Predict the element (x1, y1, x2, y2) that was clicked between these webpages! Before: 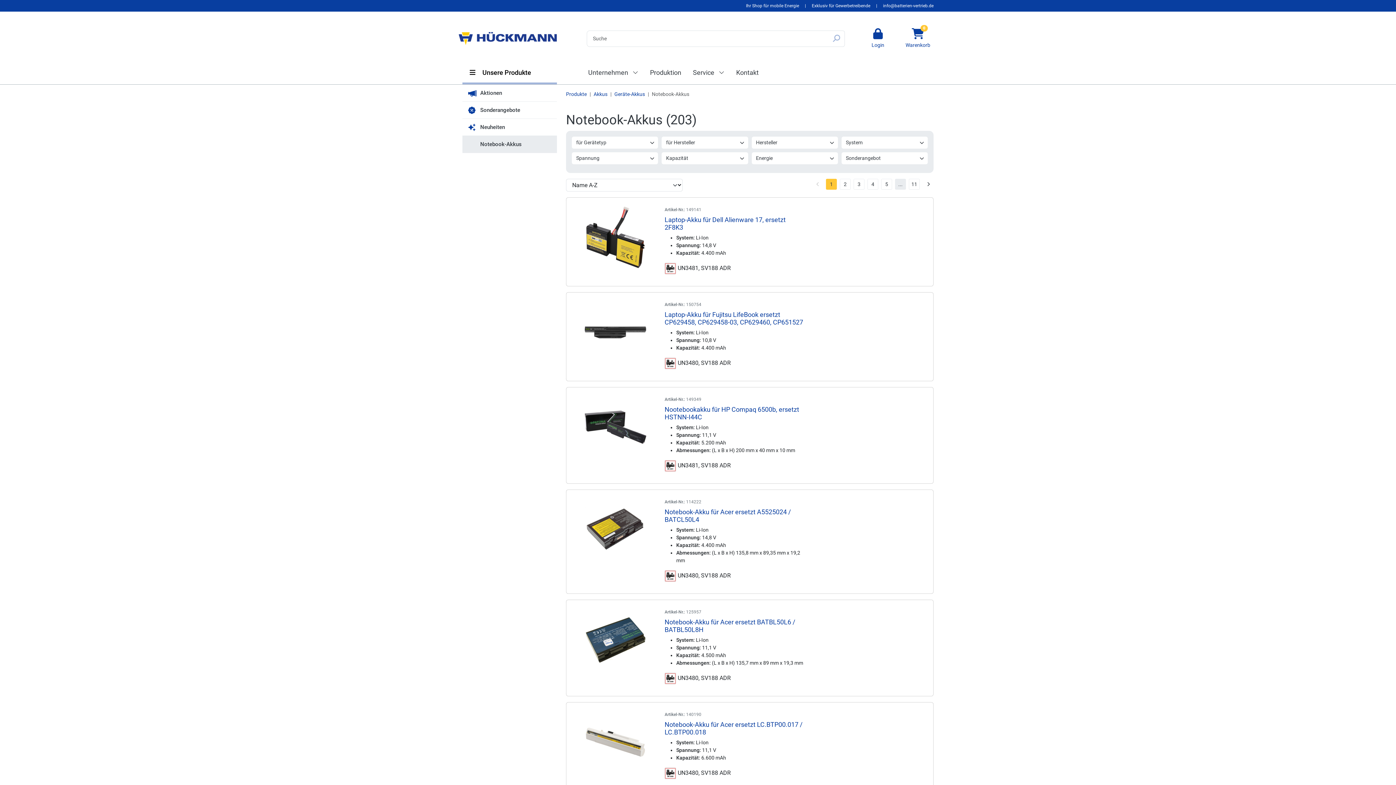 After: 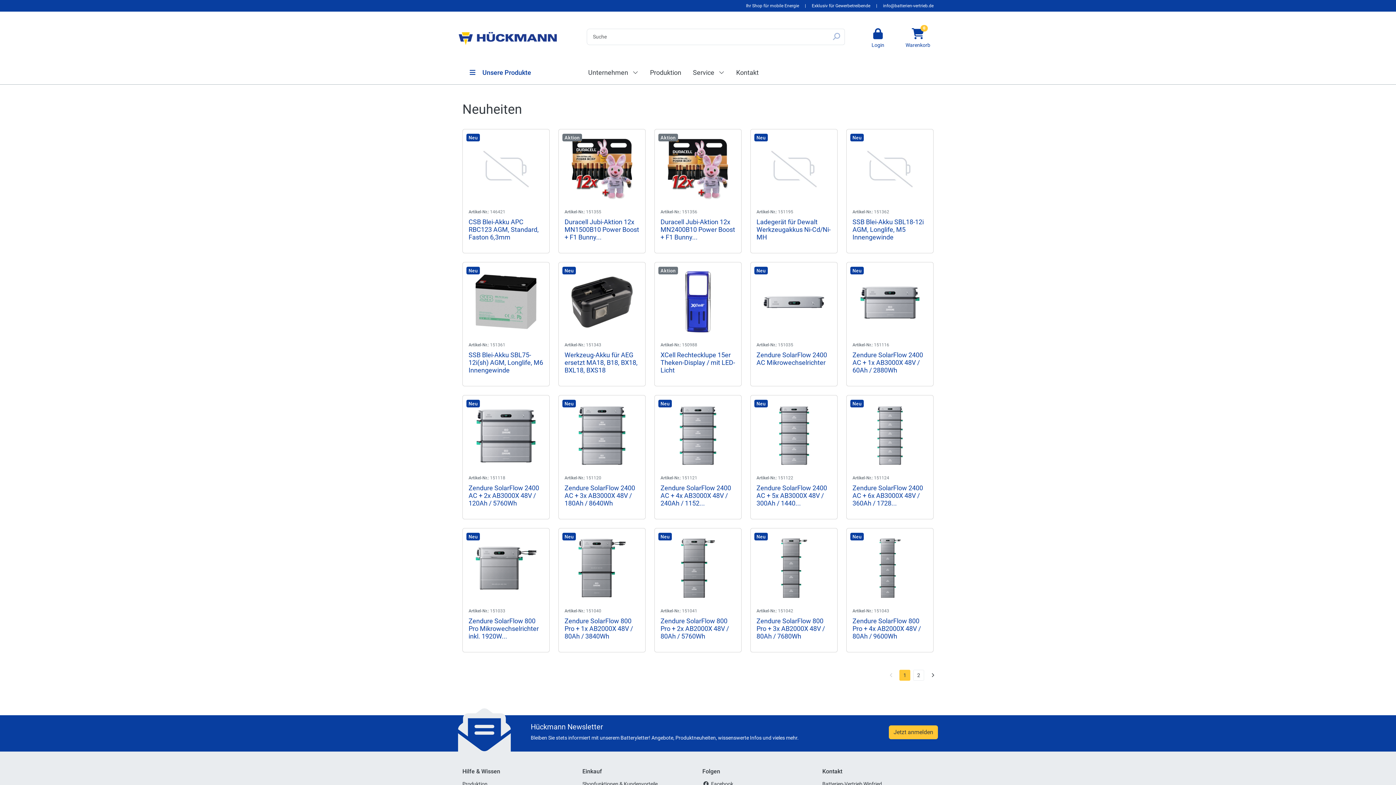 Action: label: Neuheiten bbox: (462, 118, 557, 136)